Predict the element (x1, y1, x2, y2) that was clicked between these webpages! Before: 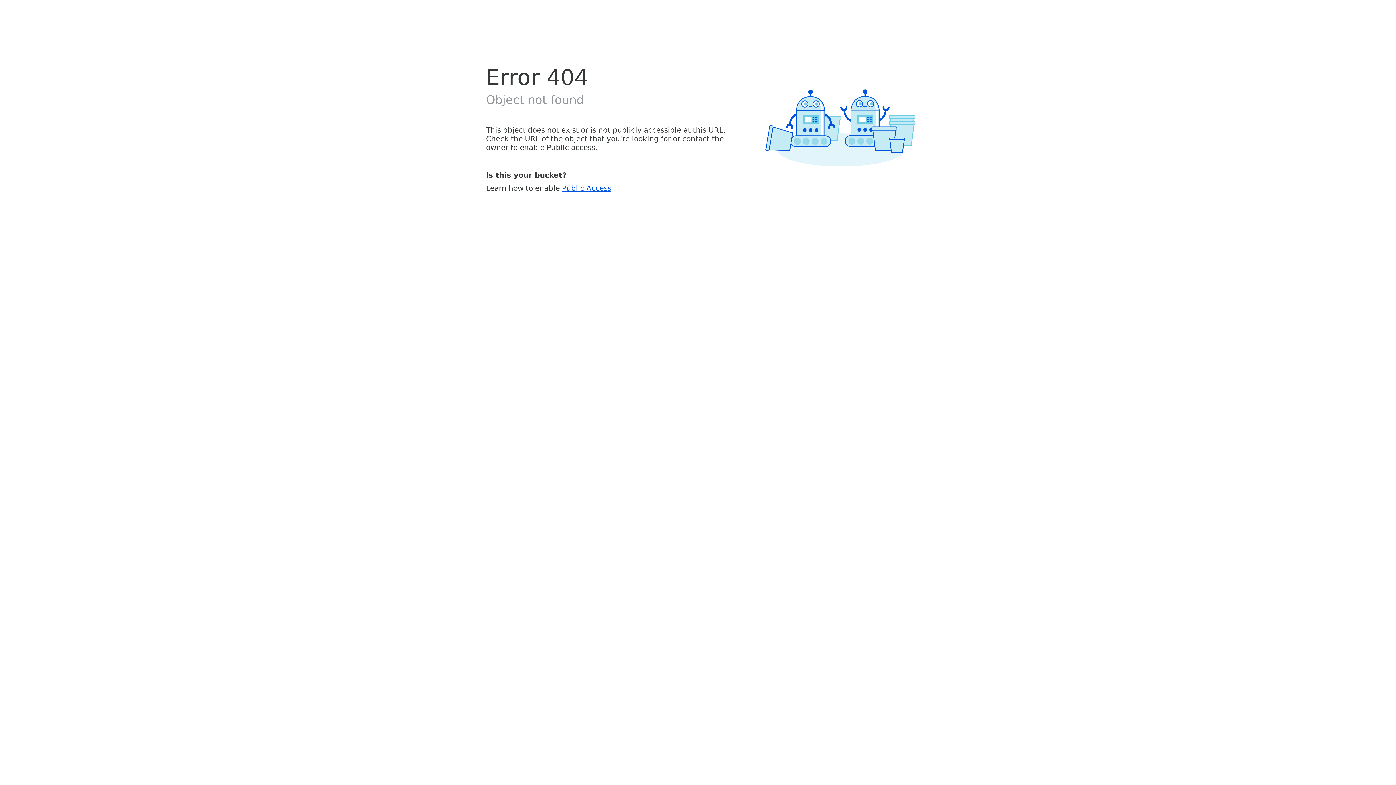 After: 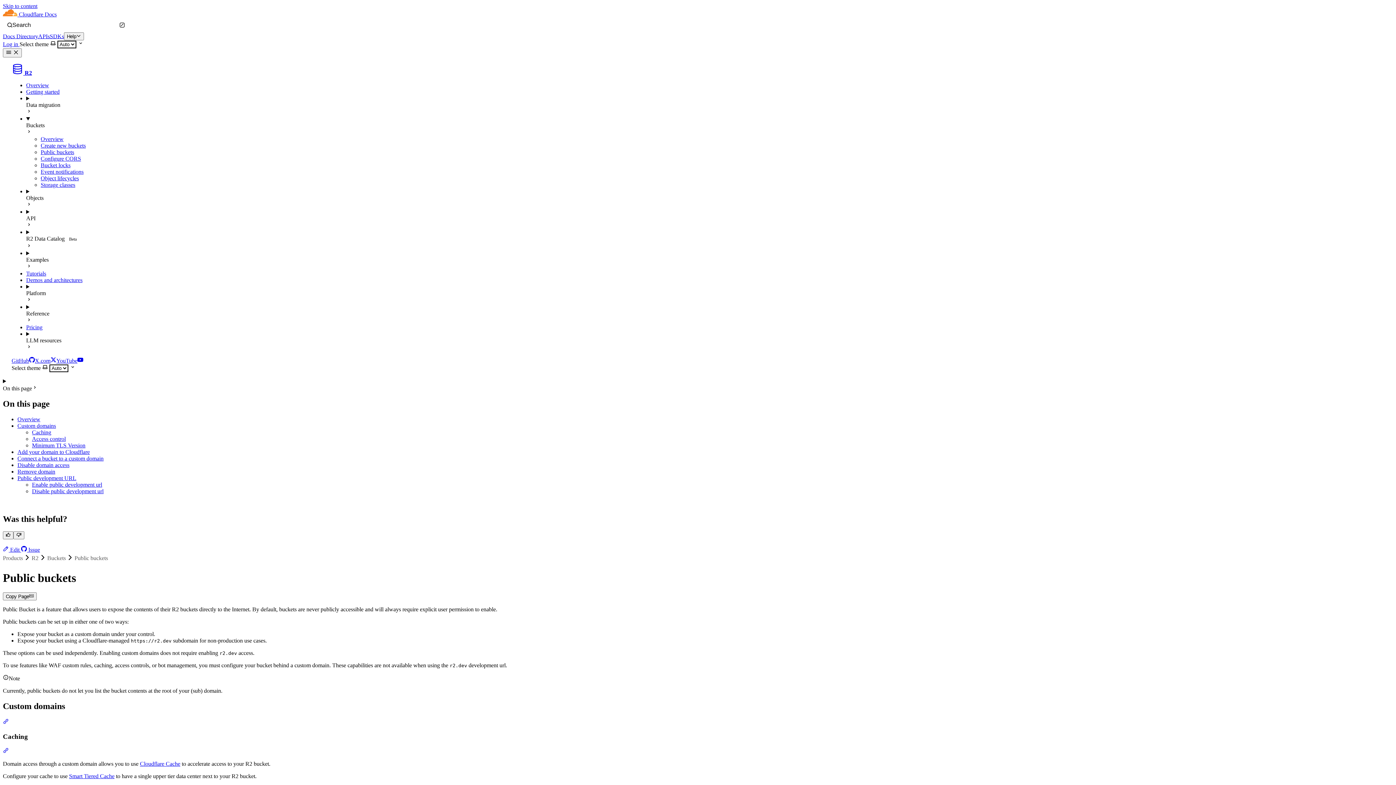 Action: bbox: (562, 183, 611, 192) label: Public Access